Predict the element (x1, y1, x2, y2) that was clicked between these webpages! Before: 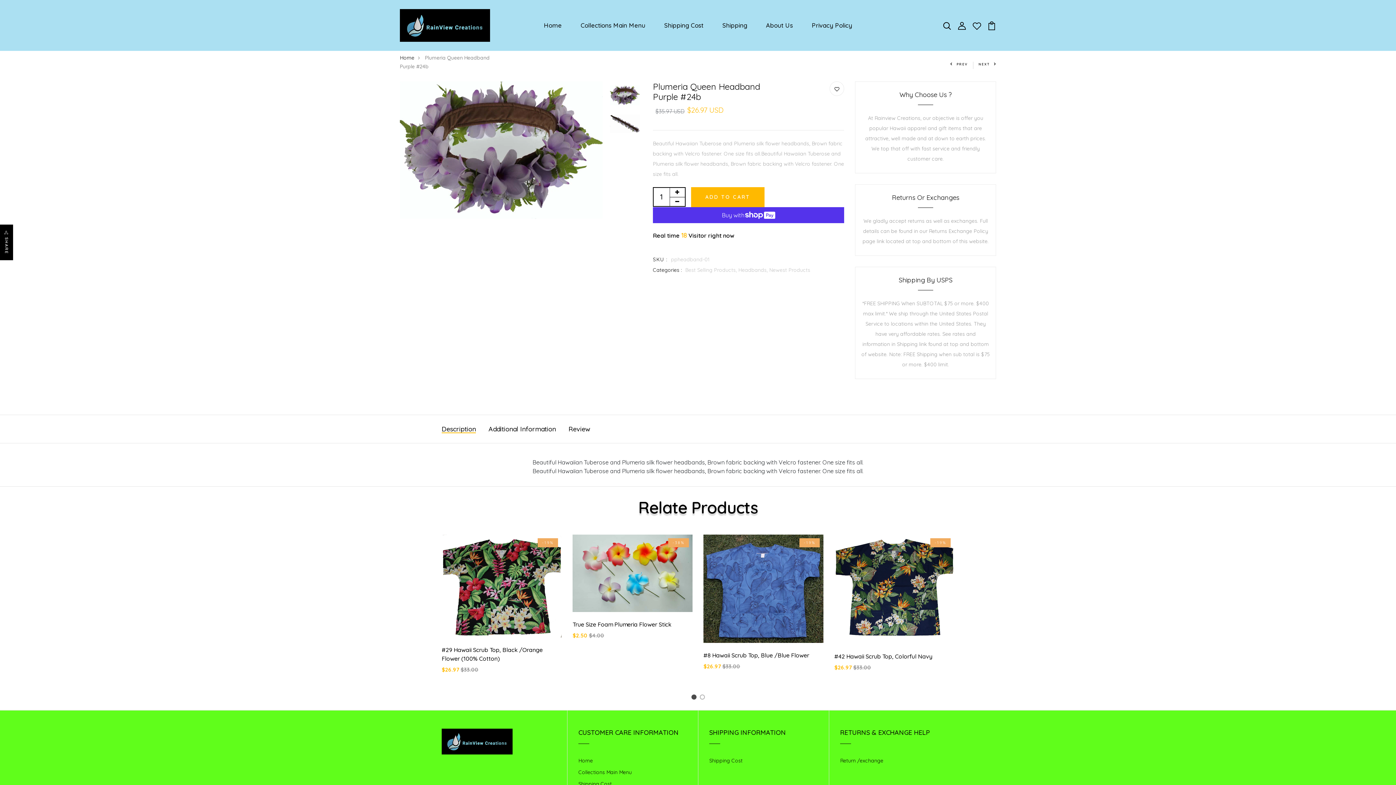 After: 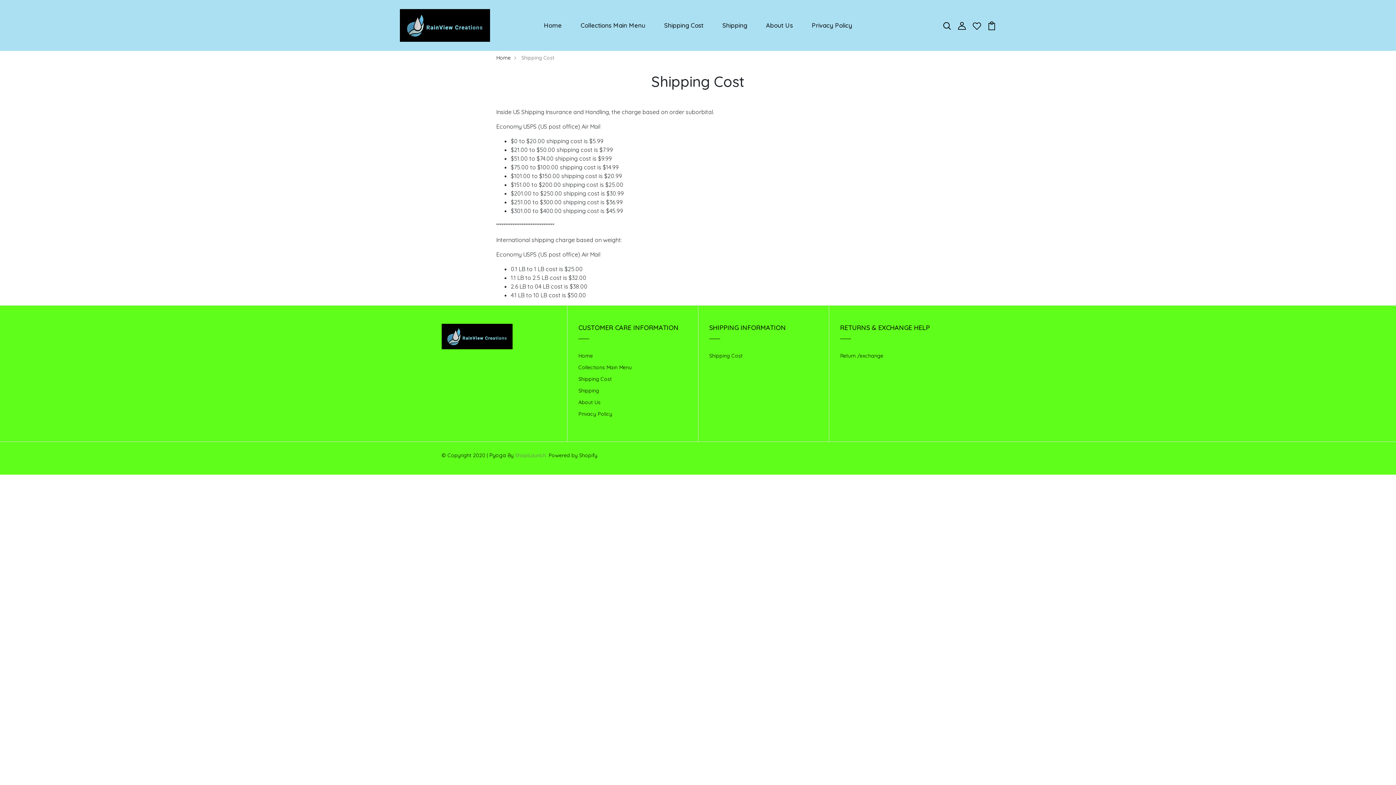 Action: label: Shipping Cost bbox: (709, 757, 742, 764)